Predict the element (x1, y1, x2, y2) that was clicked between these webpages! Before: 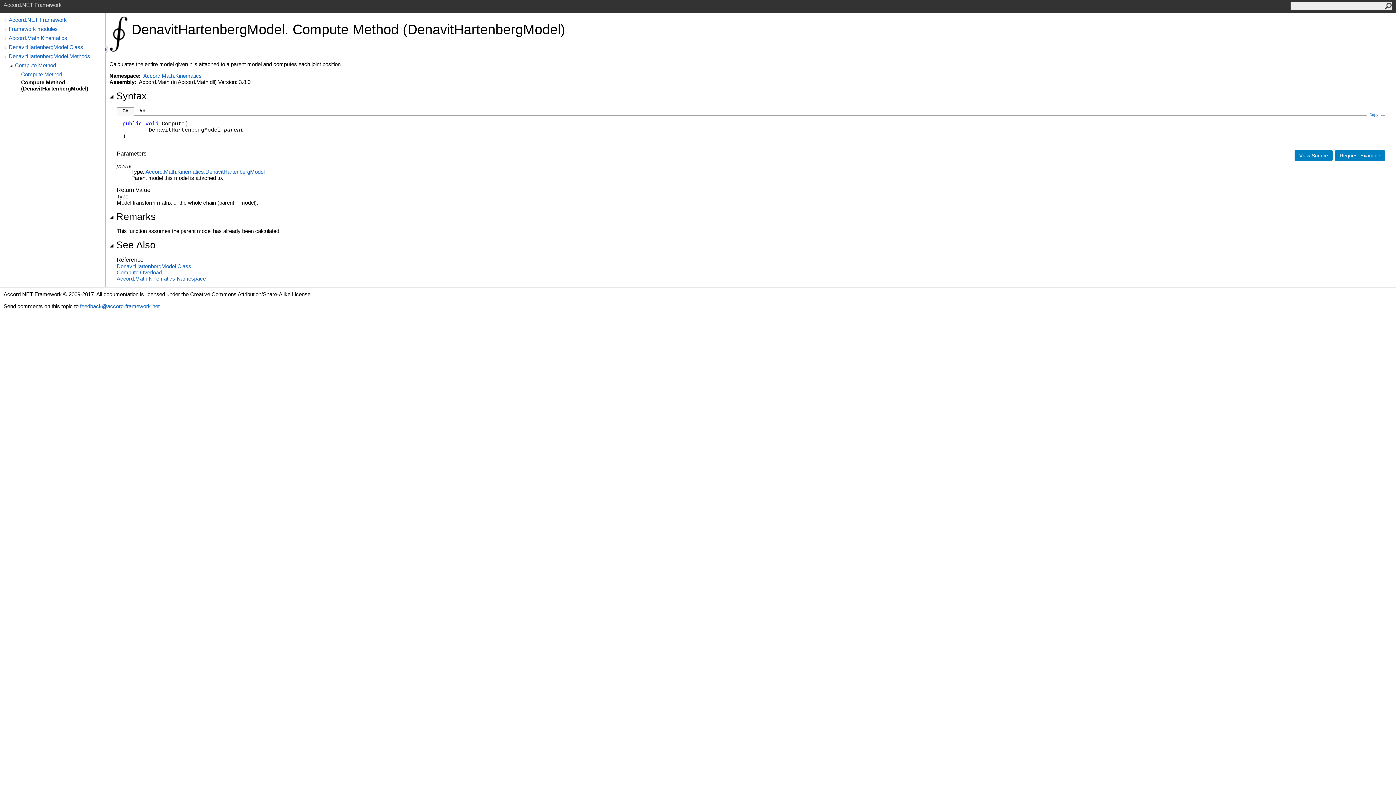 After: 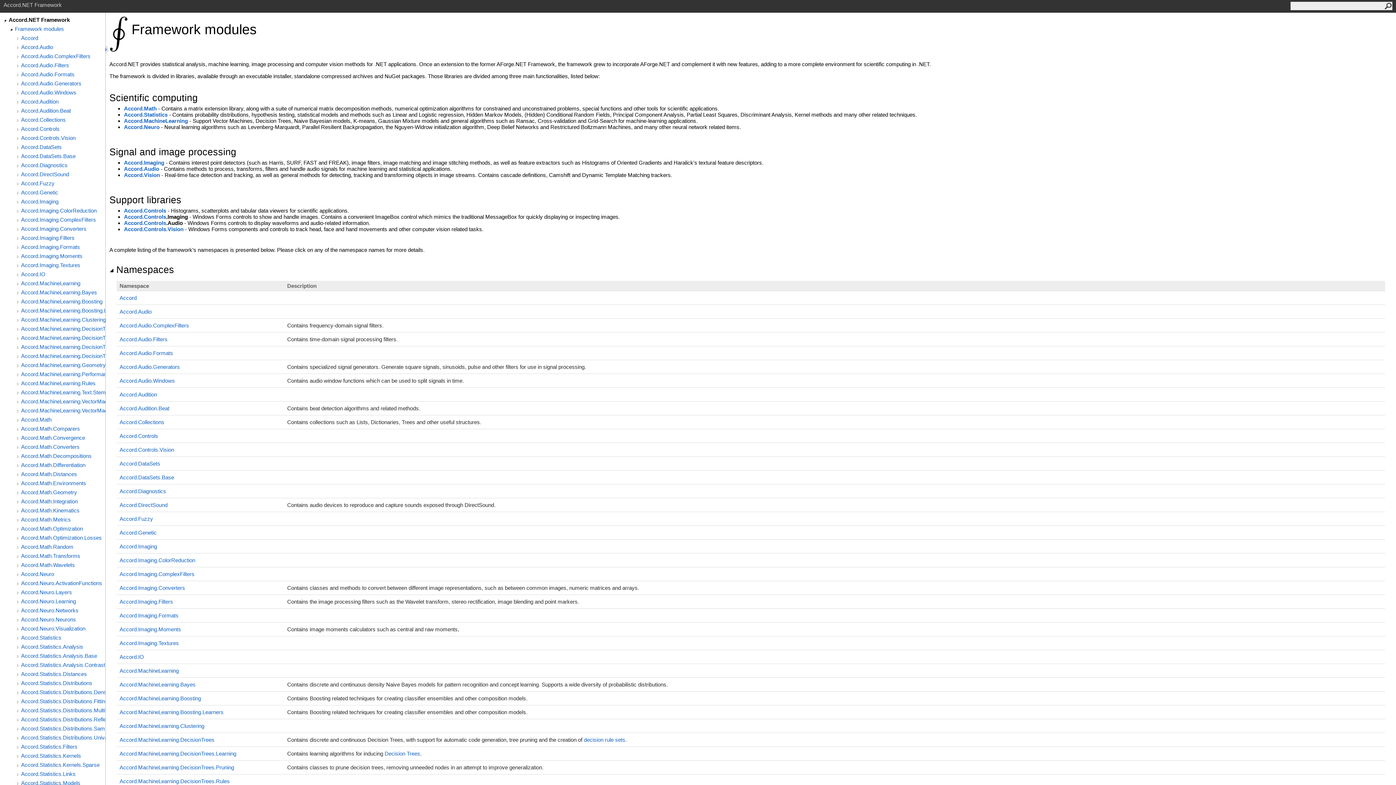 Action: label: Framework modules bbox: (8, 25, 105, 32)